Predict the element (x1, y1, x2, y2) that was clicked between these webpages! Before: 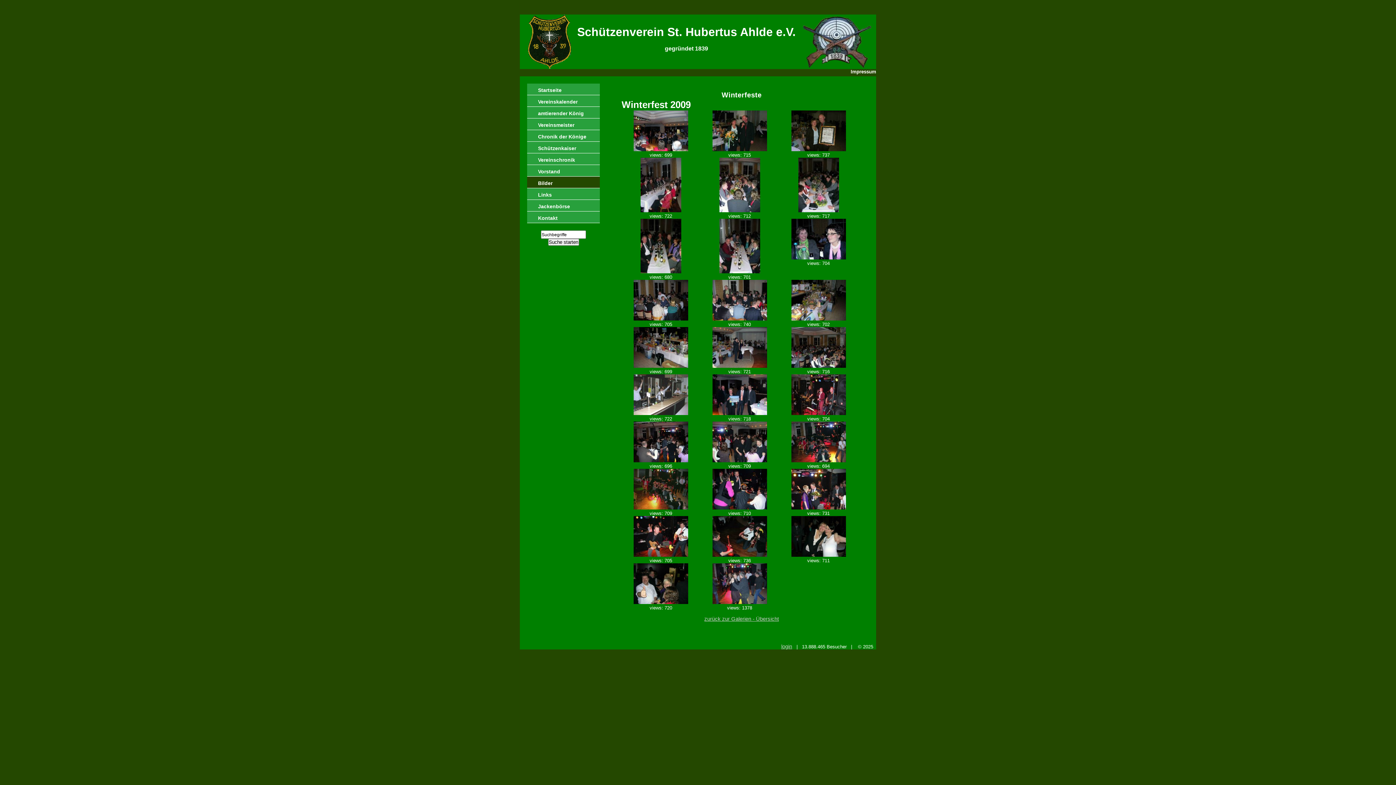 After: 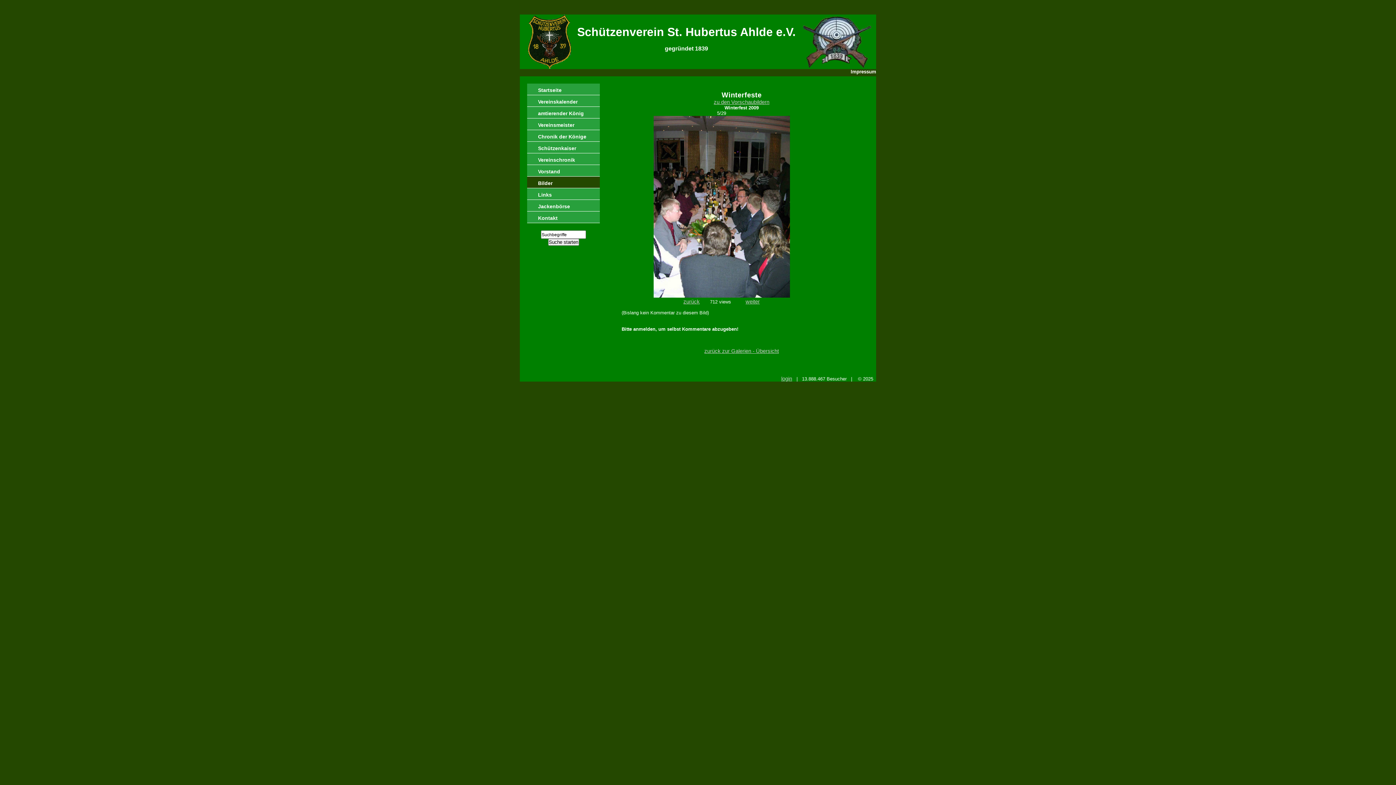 Action: bbox: (719, 207, 760, 213)